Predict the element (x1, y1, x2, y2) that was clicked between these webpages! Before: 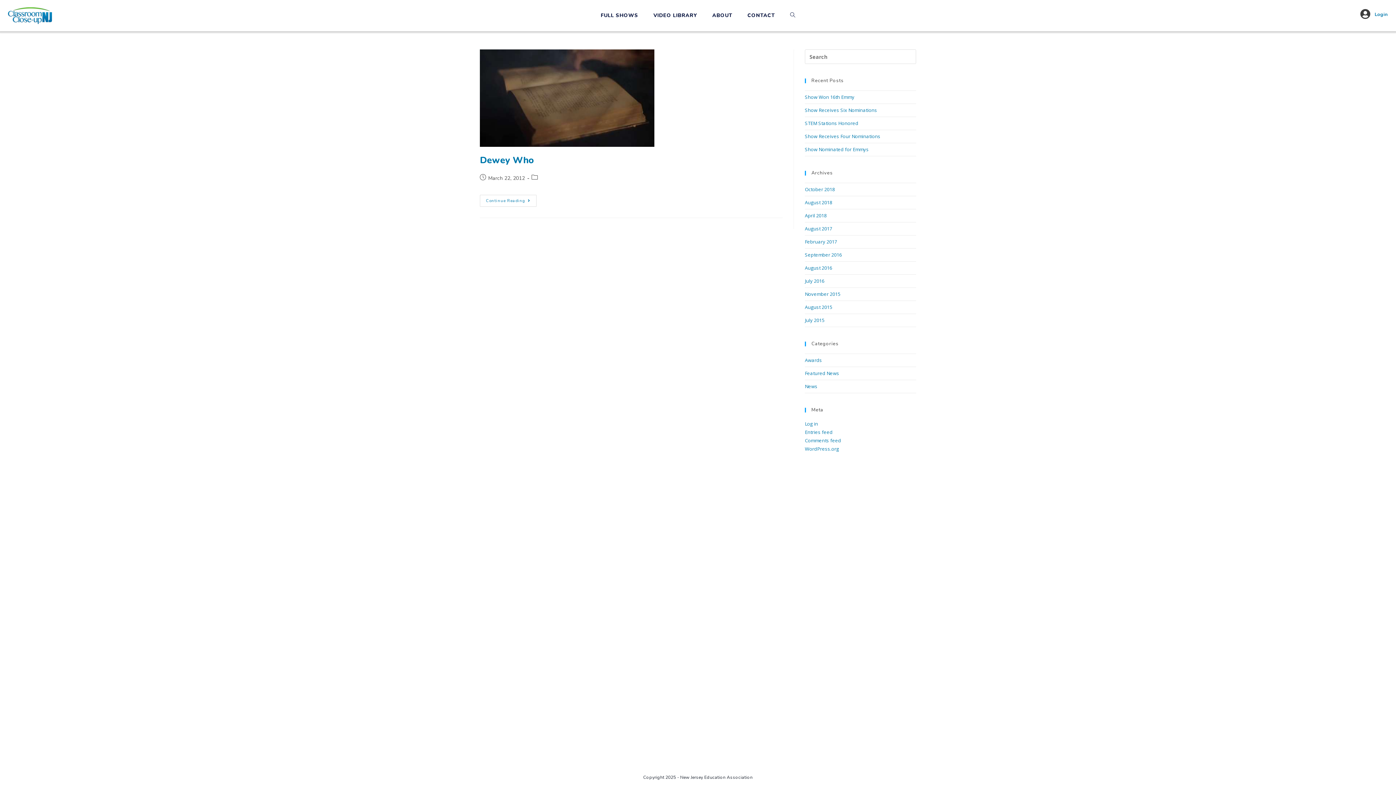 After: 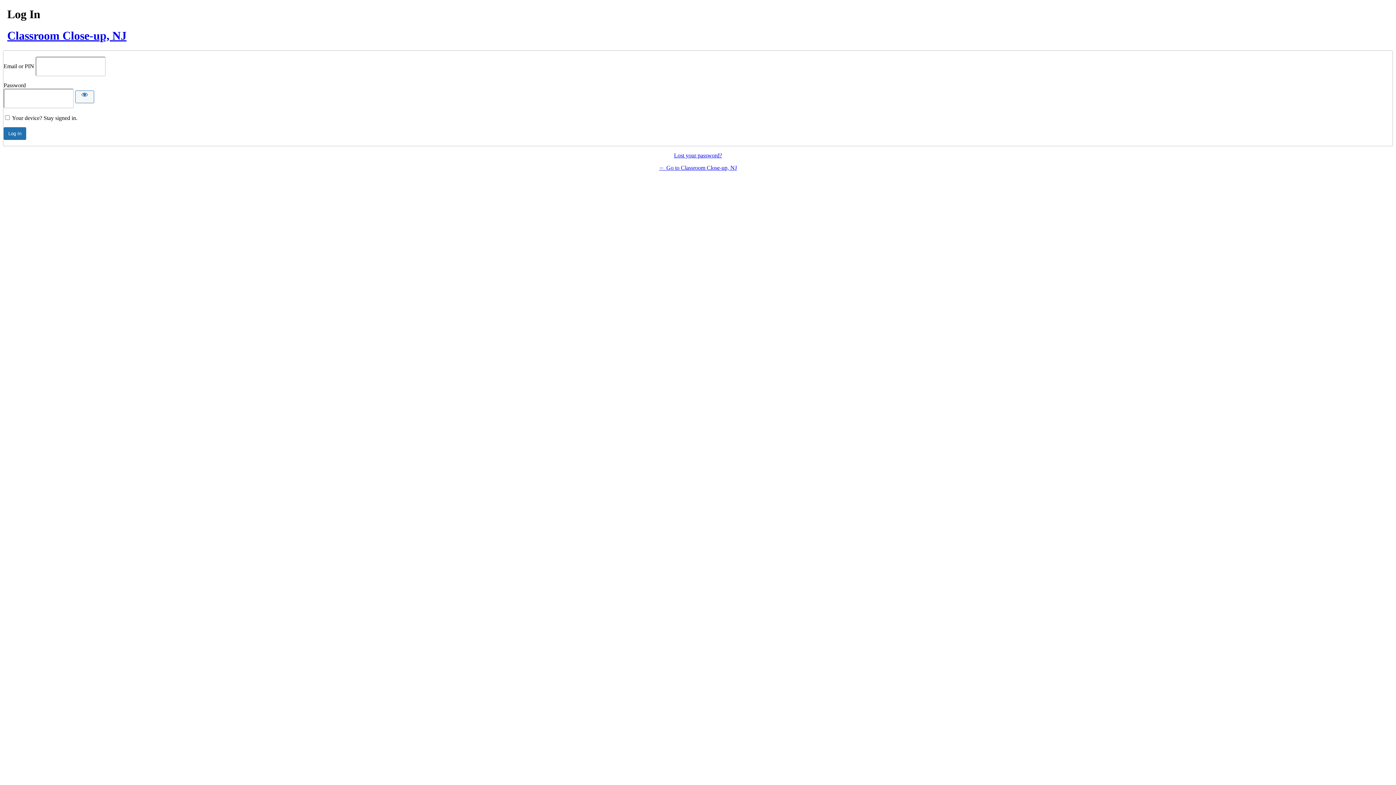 Action: bbox: (1375, 11, 1388, 17) label: Login